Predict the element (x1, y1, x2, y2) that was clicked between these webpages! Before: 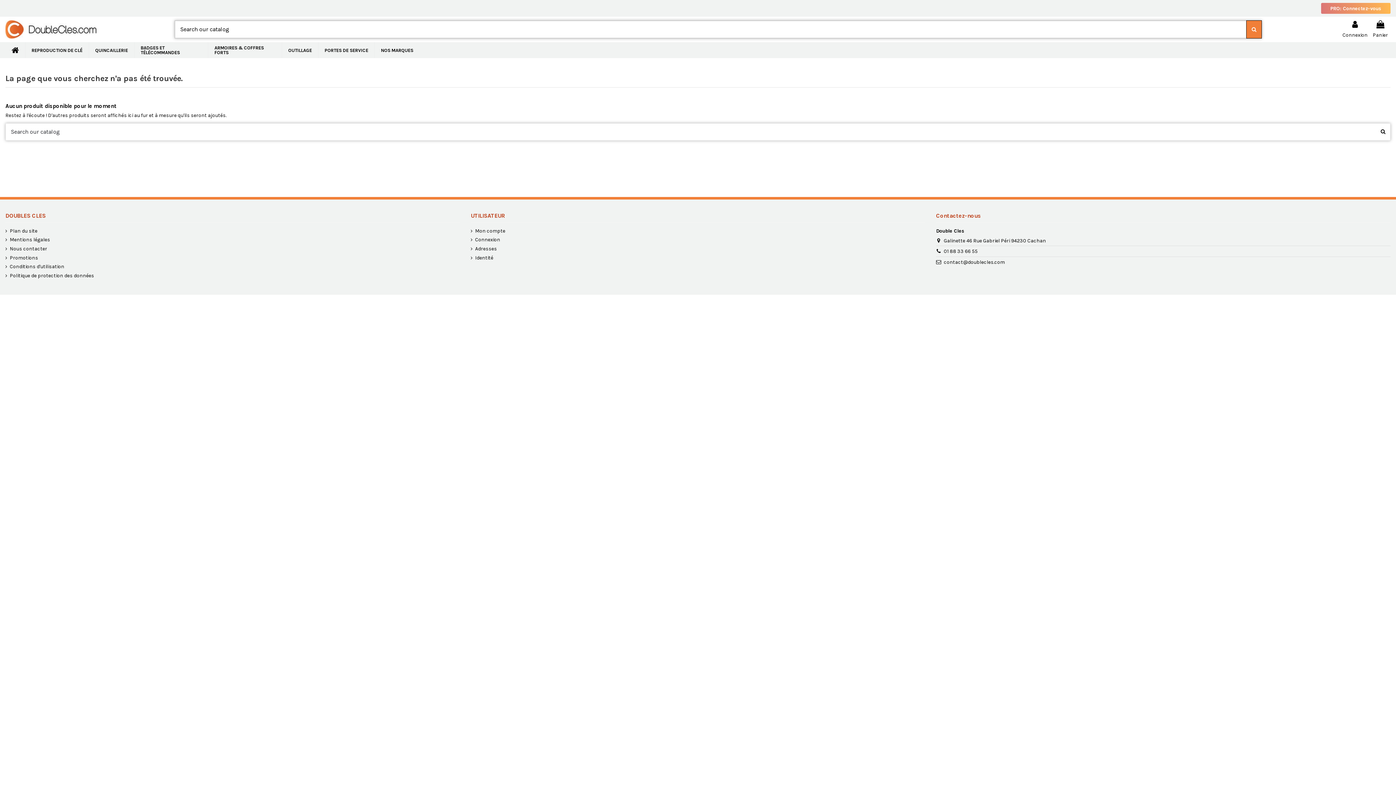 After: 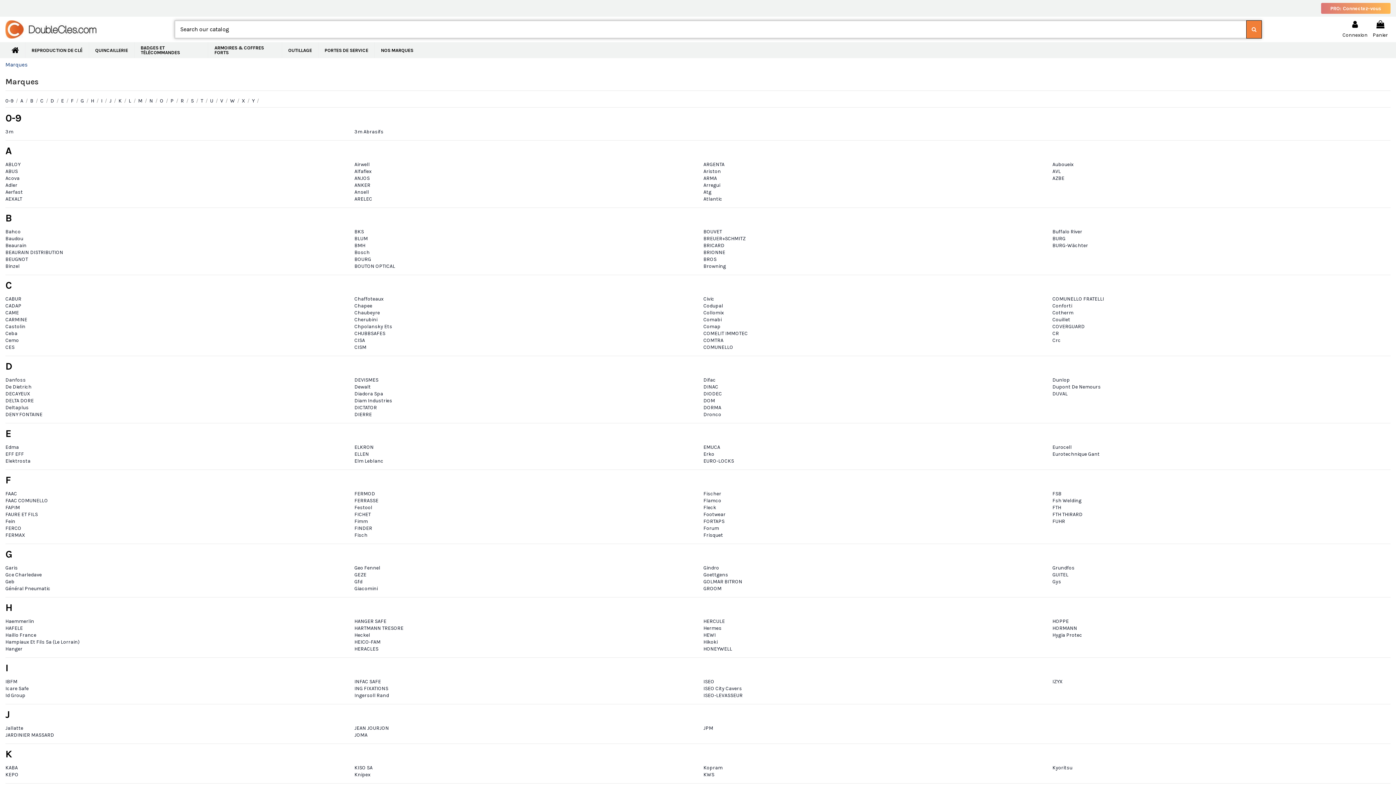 Action: label: NOS MARQUES bbox: (374, 42, 419, 58)